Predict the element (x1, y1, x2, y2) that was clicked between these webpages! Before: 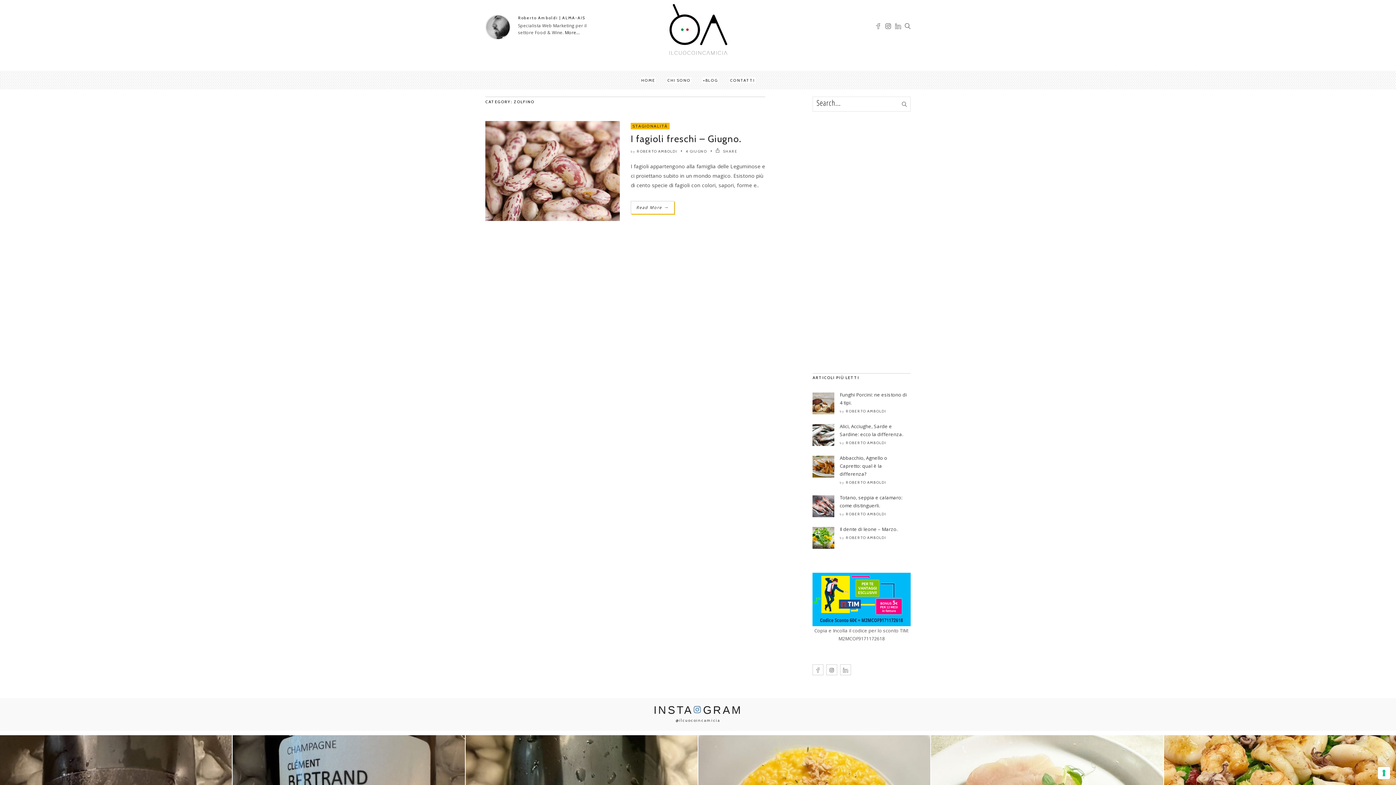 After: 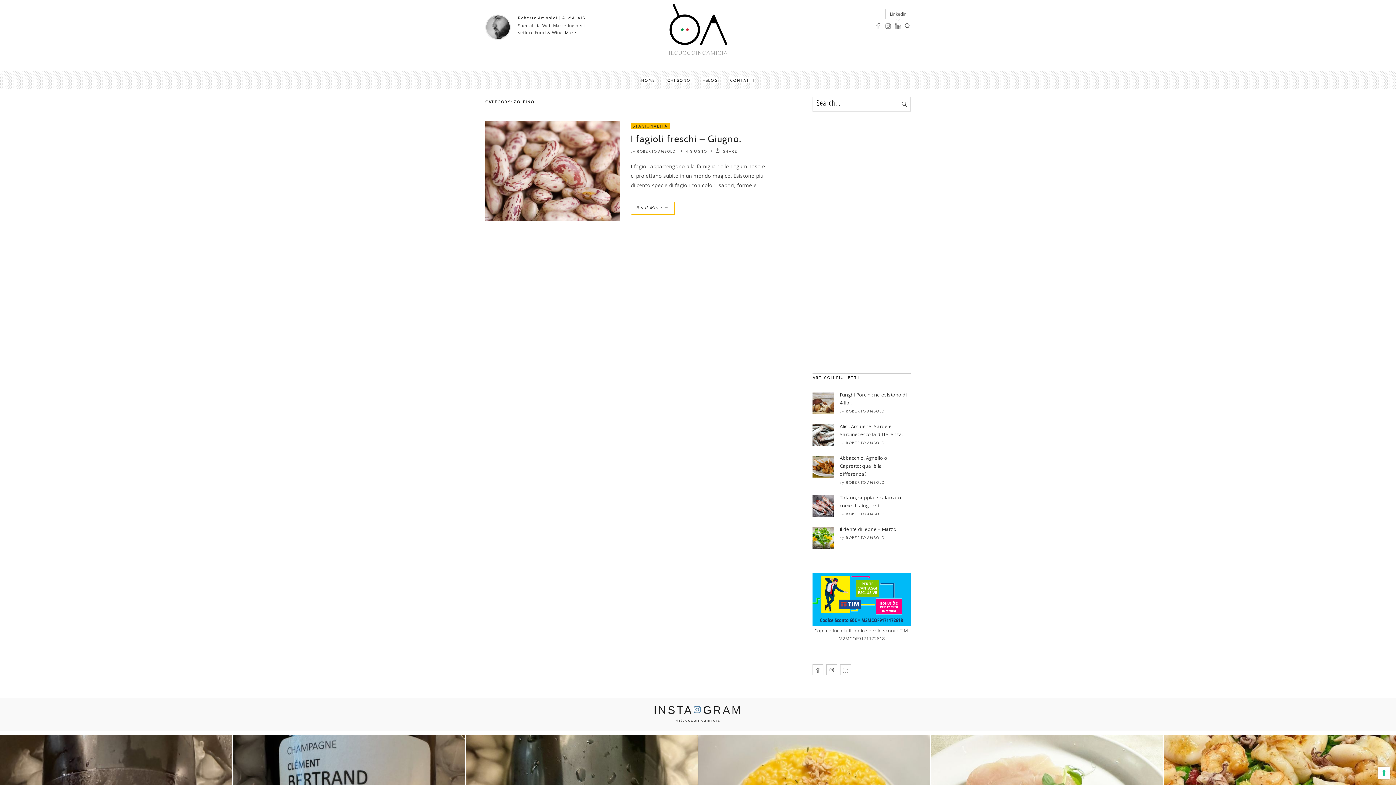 Action: bbox: (895, 23, 901, 30)